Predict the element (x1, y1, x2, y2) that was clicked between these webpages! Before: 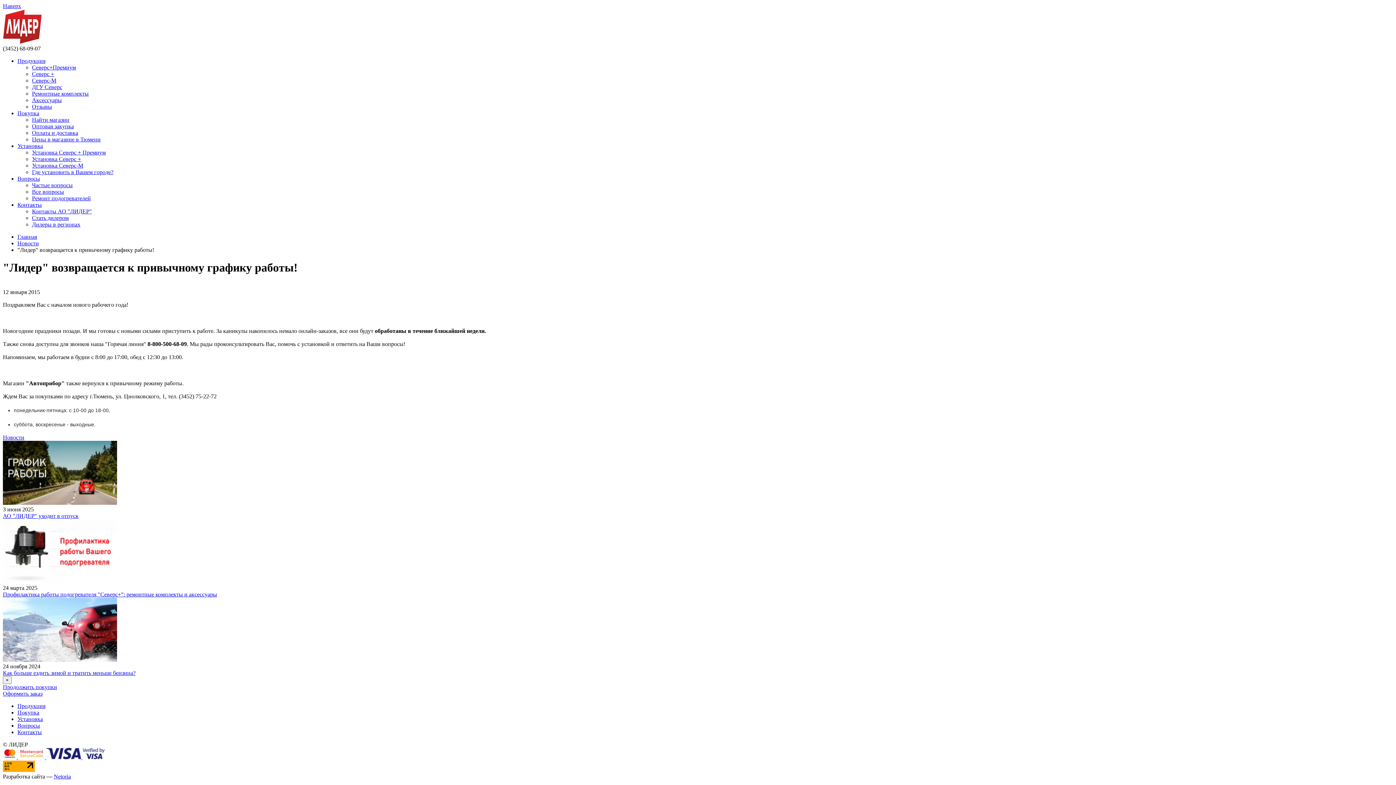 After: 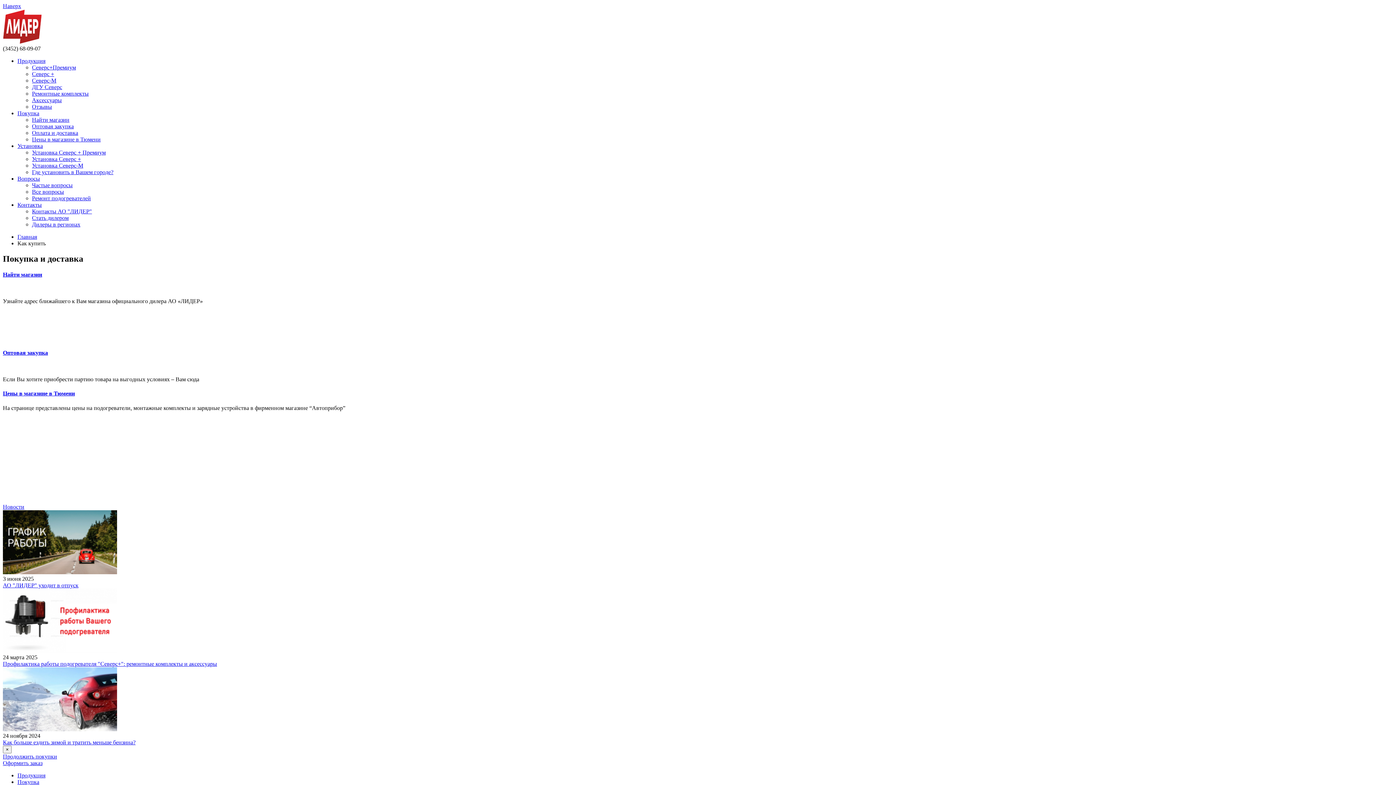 Action: label: Покупка bbox: (17, 110, 39, 116)